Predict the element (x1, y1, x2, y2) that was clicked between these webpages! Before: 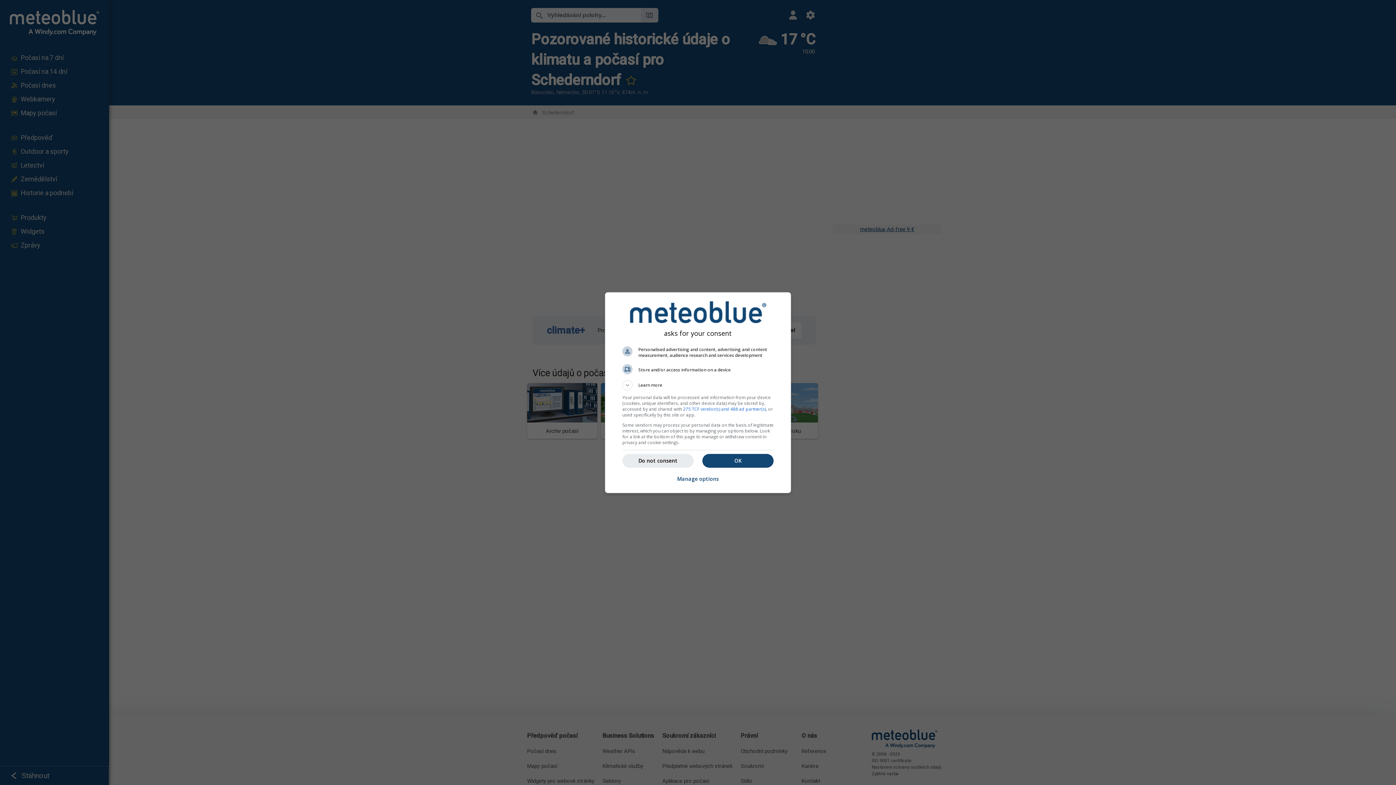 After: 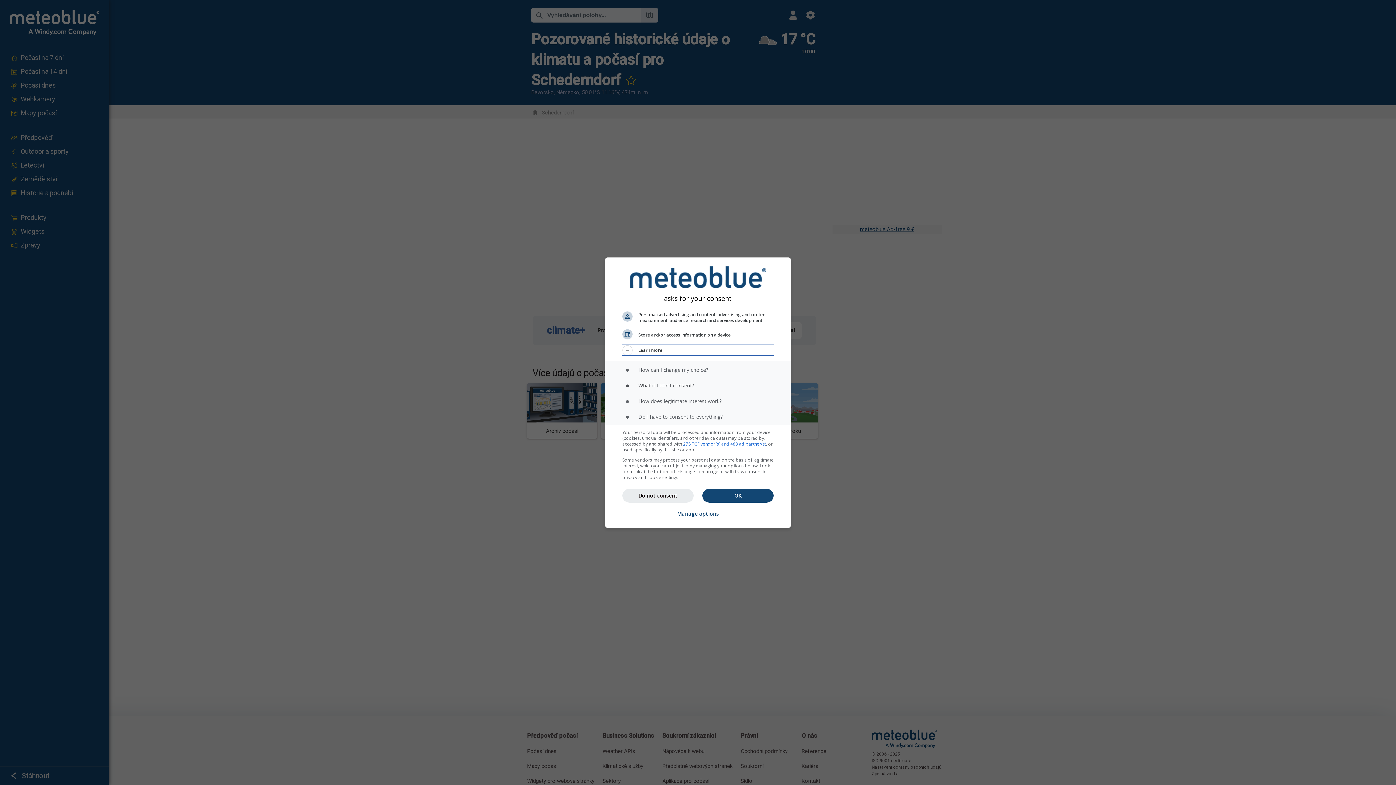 Action: bbox: (622, 380, 773, 390) label: Learn more